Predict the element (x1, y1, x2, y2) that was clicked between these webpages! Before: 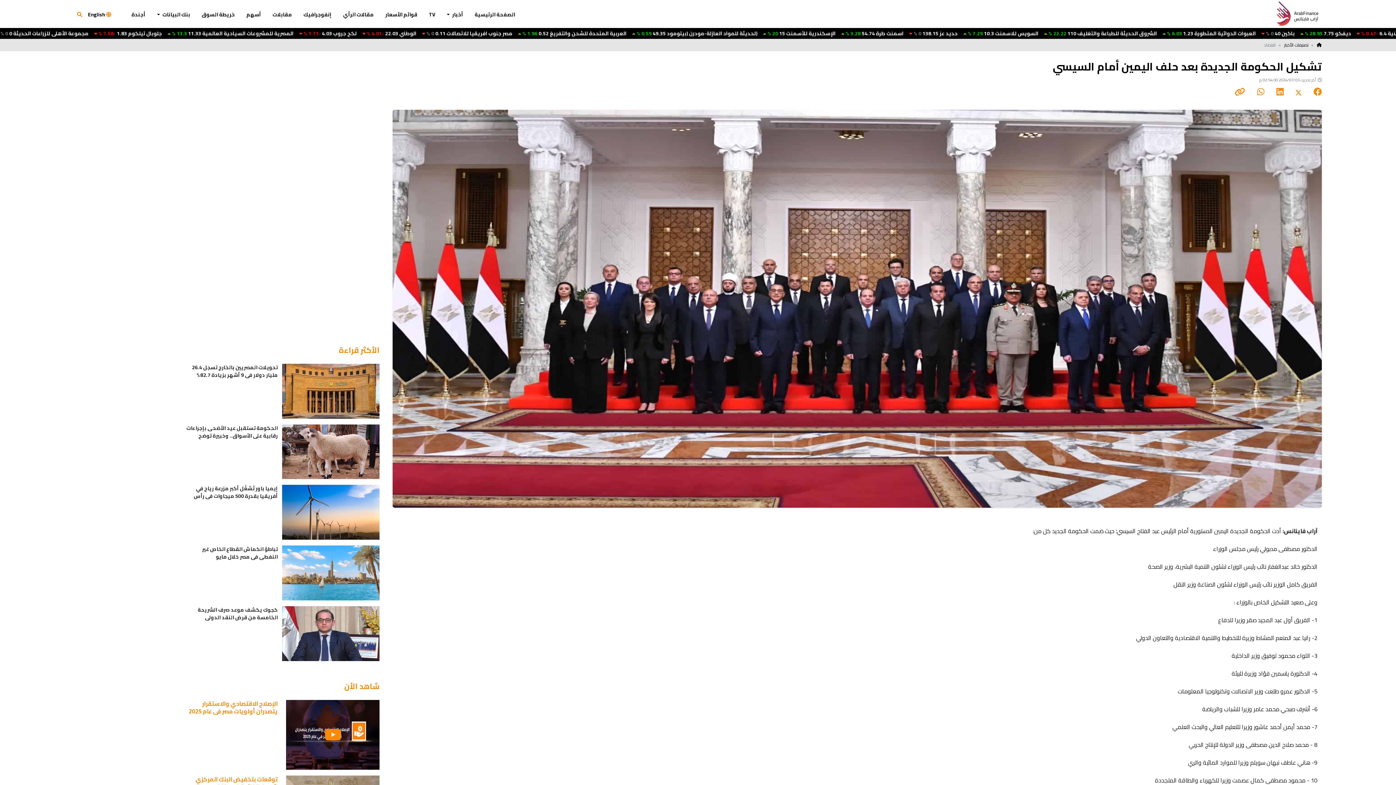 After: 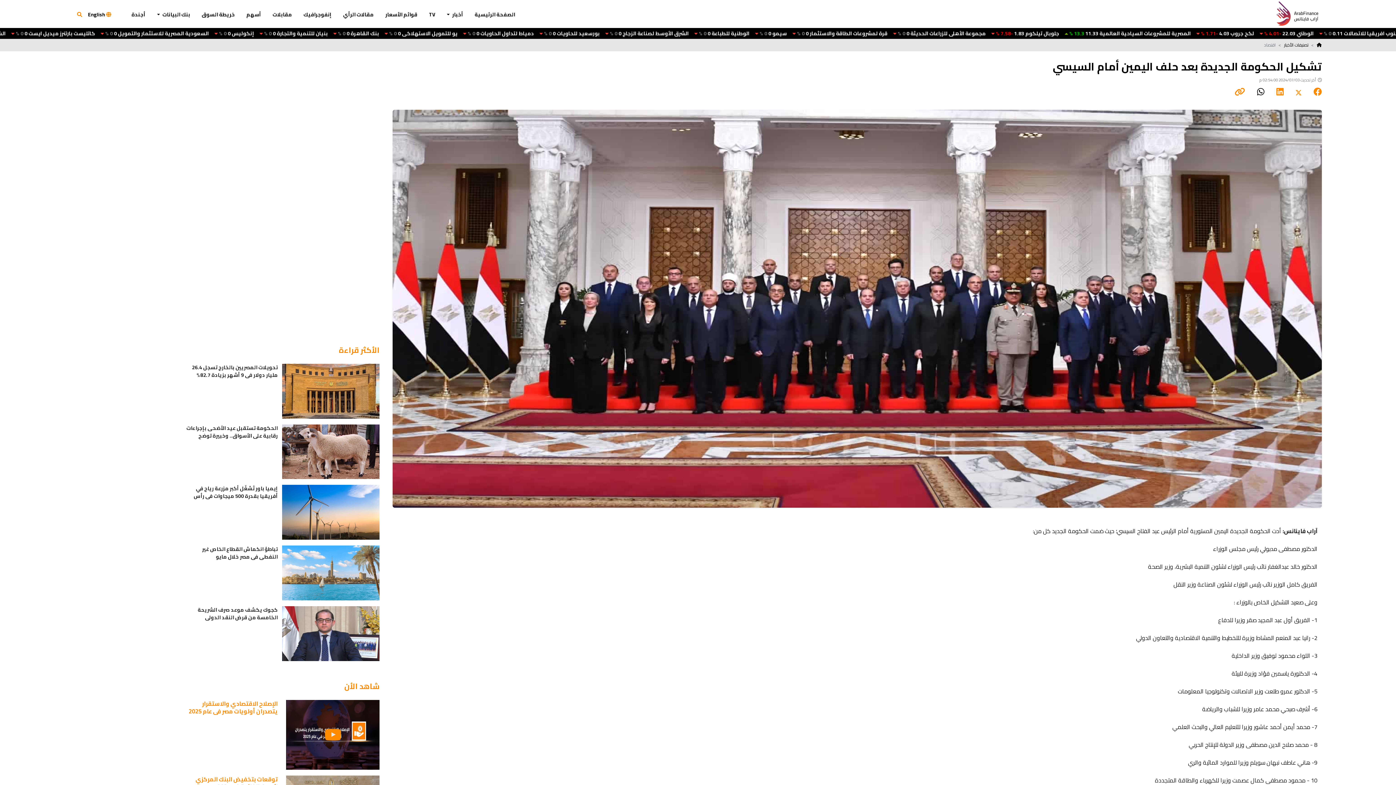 Action: bbox: (1257, 85, 1264, 98)